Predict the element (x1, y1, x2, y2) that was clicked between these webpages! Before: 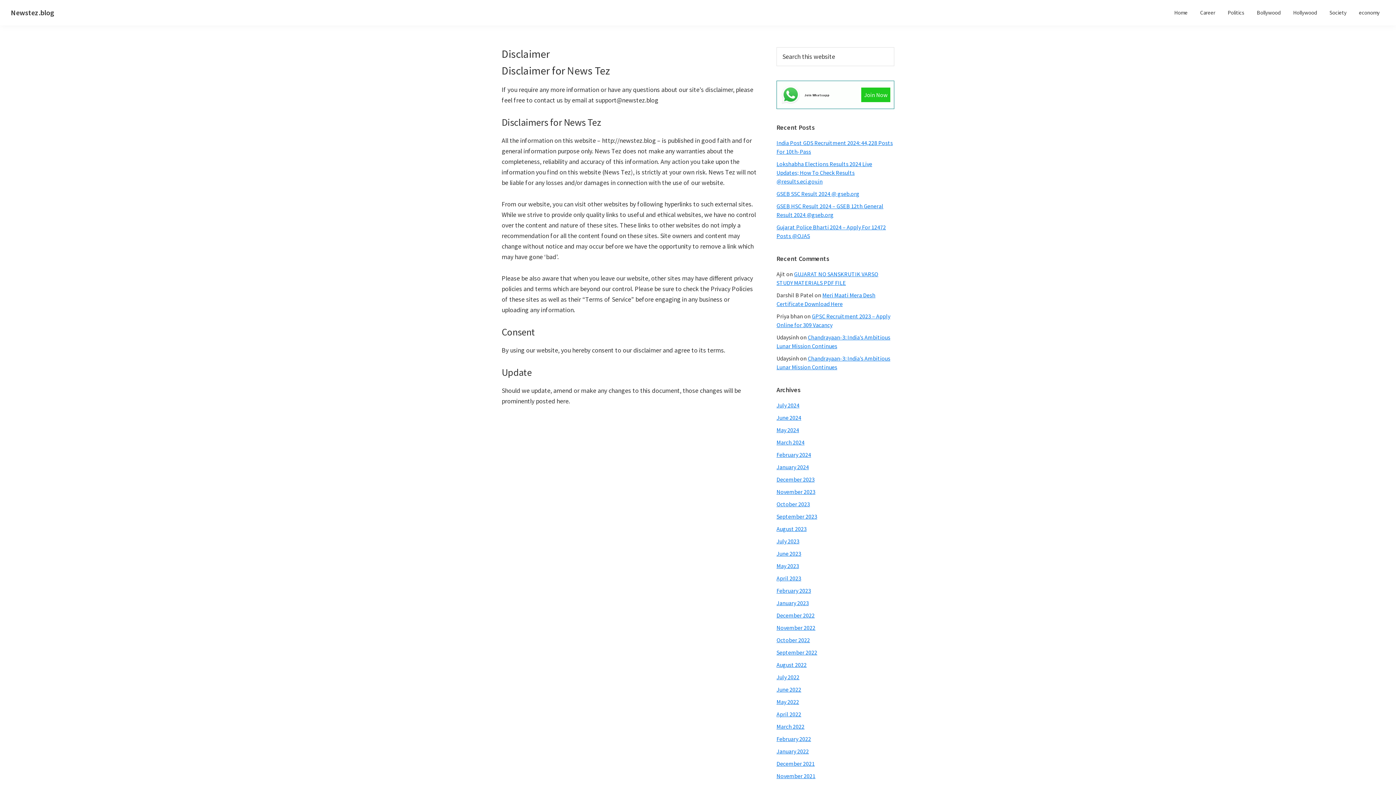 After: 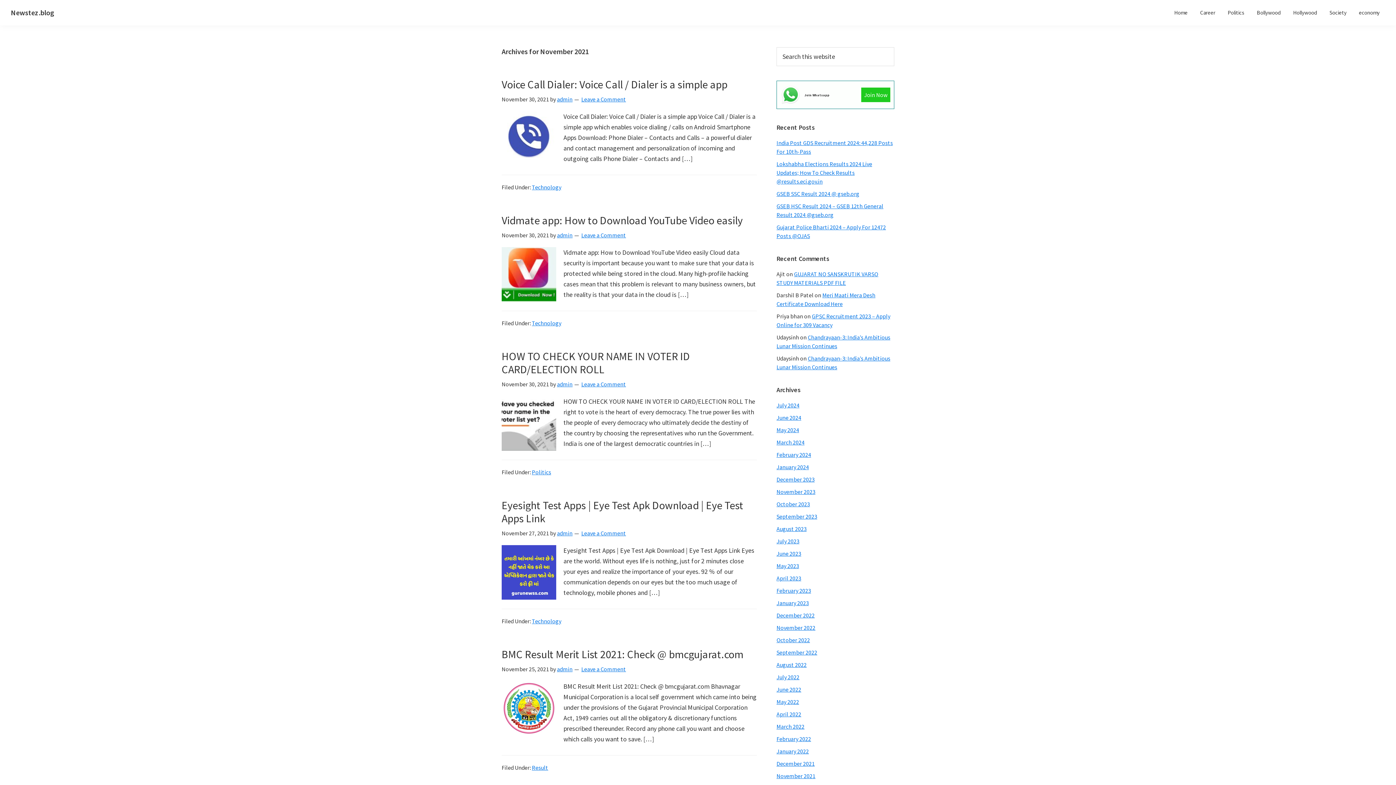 Action: label: November 2021 bbox: (776, 772, 815, 780)